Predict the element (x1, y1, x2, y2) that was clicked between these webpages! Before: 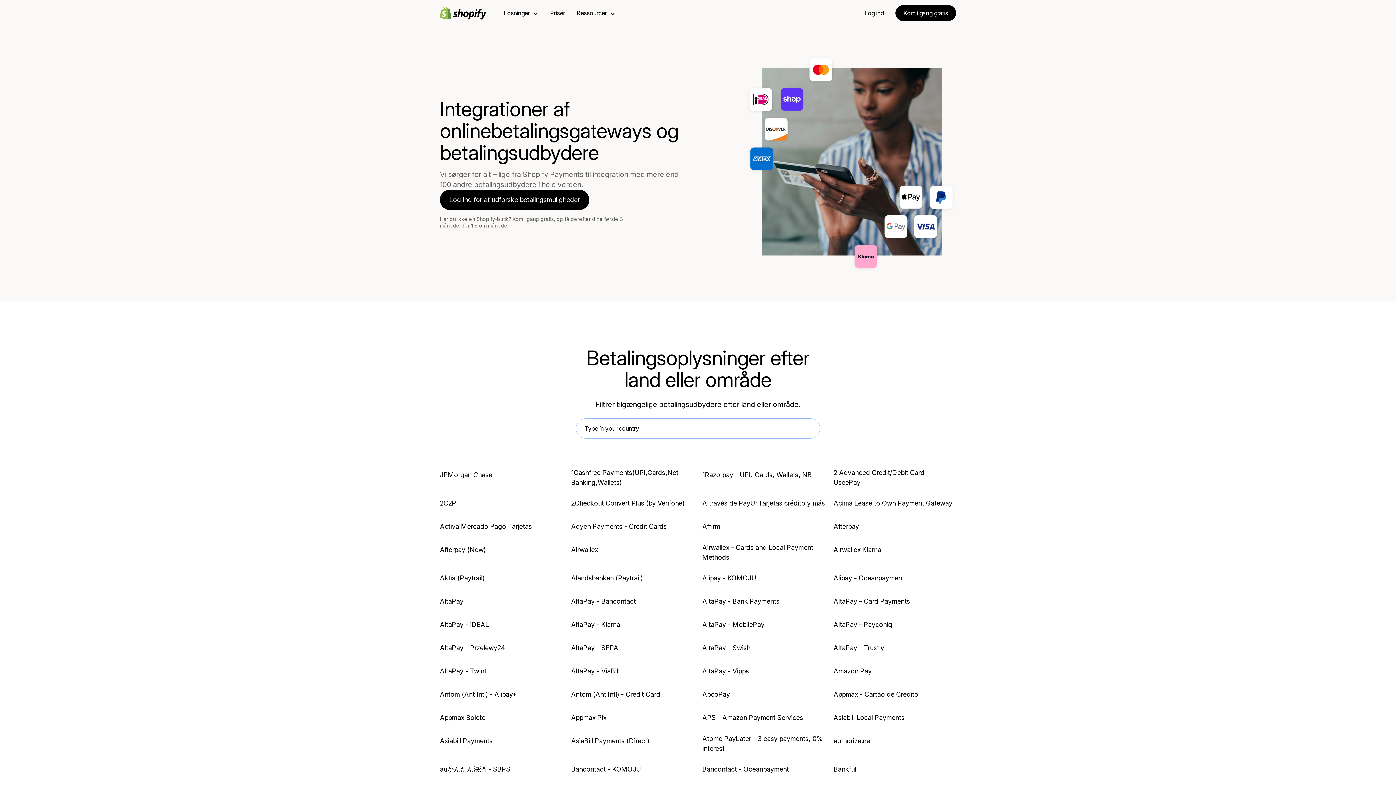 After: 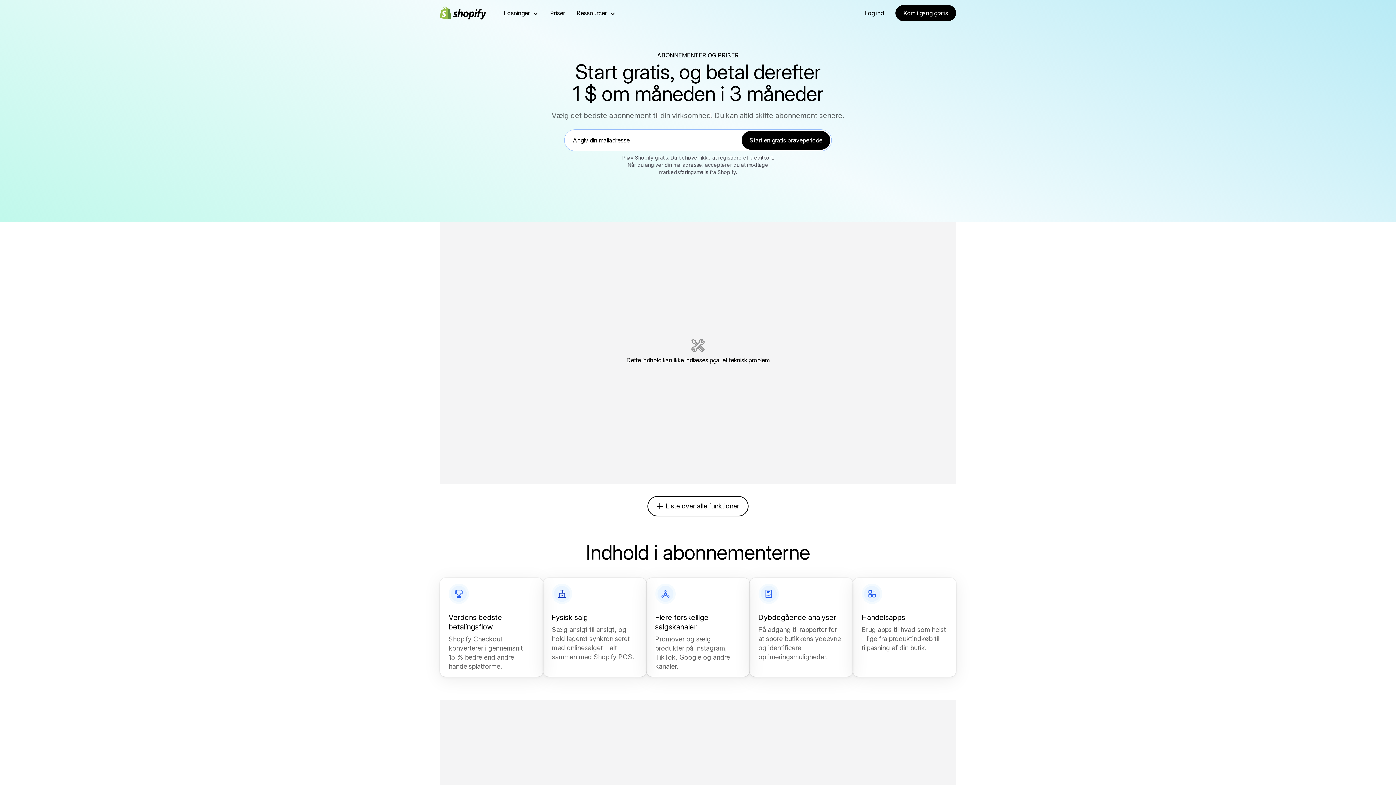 Action: bbox: (550, 0, 565, 26) label: Priser